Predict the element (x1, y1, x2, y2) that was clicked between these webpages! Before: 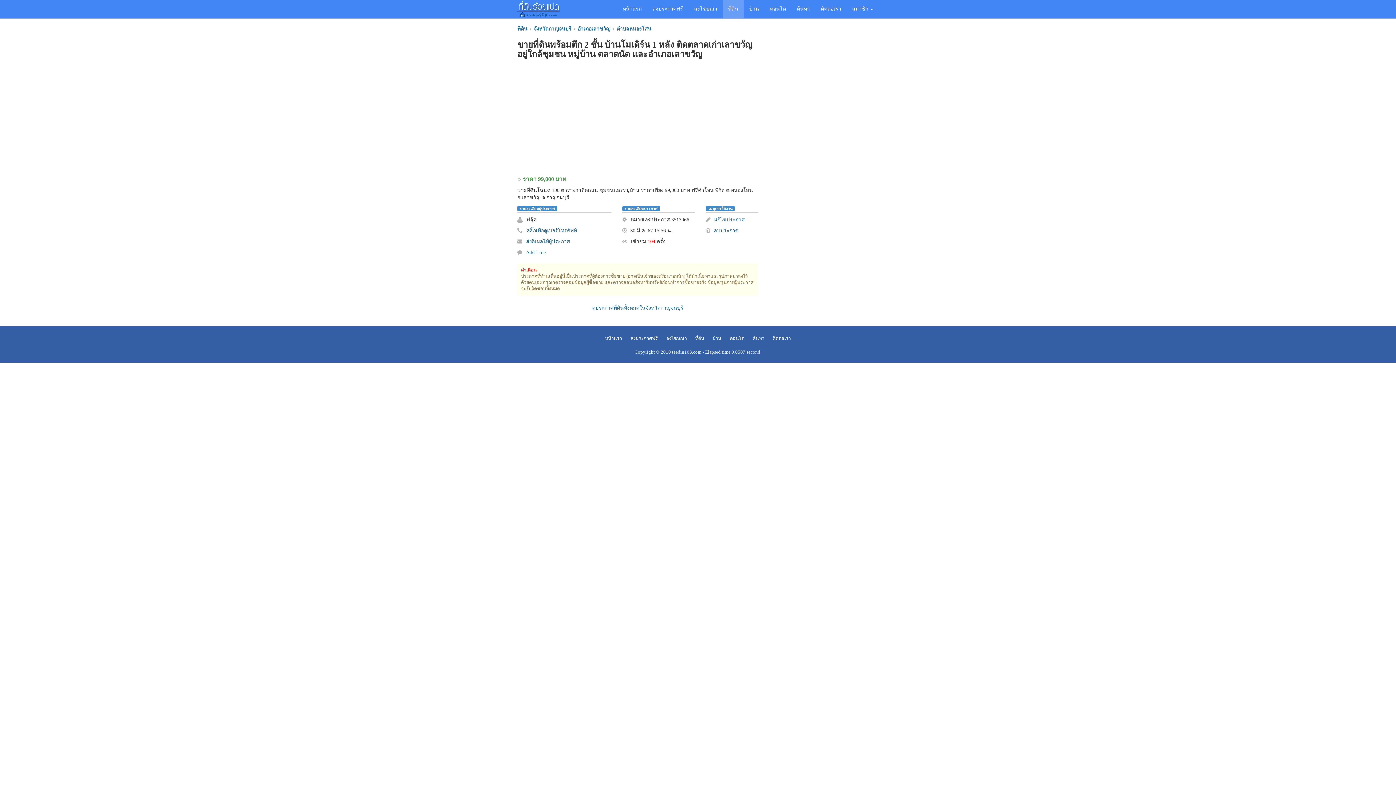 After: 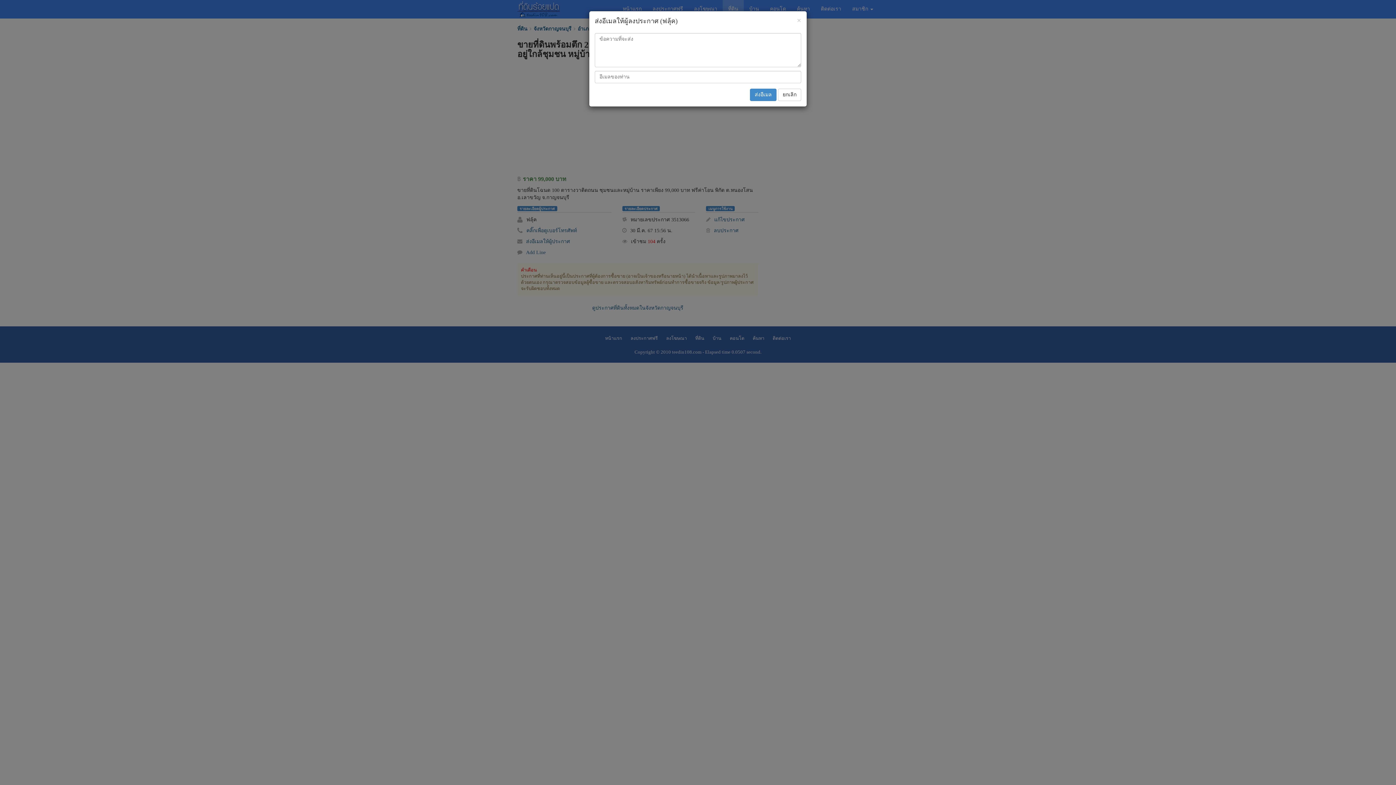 Action: bbox: (526, 238, 570, 244) label: ส่งอีเมลให้ผู้ประกาศ